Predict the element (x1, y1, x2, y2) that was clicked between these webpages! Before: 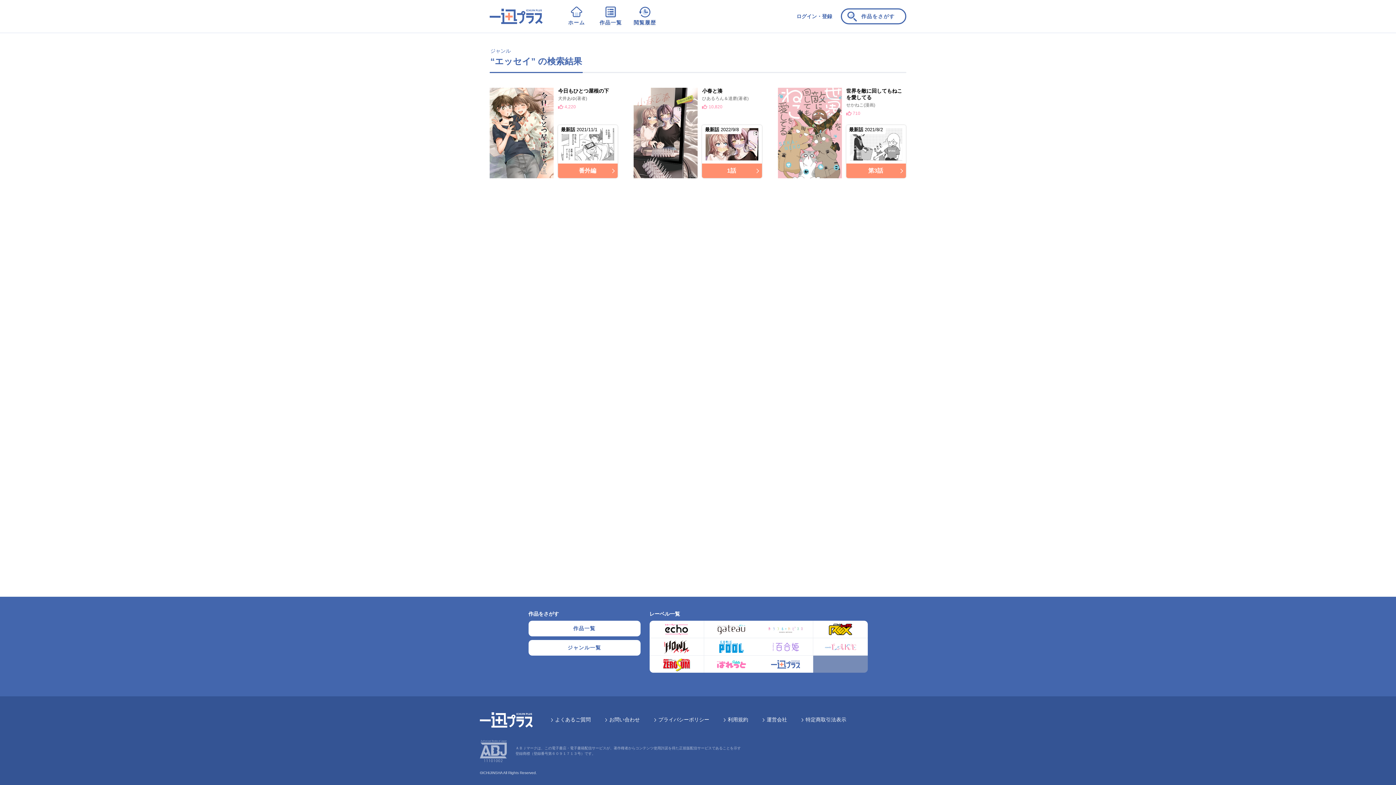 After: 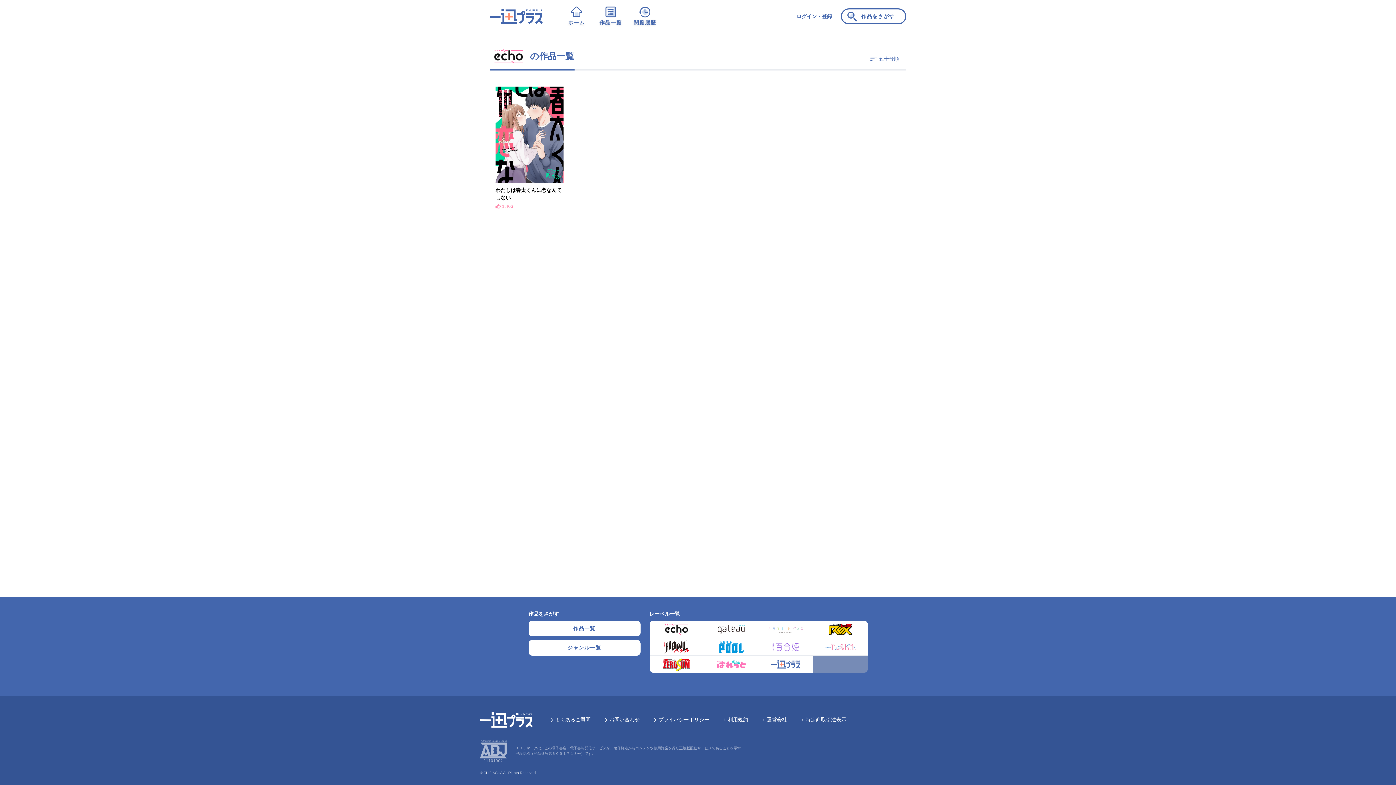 Action: bbox: (649, 621, 704, 638)